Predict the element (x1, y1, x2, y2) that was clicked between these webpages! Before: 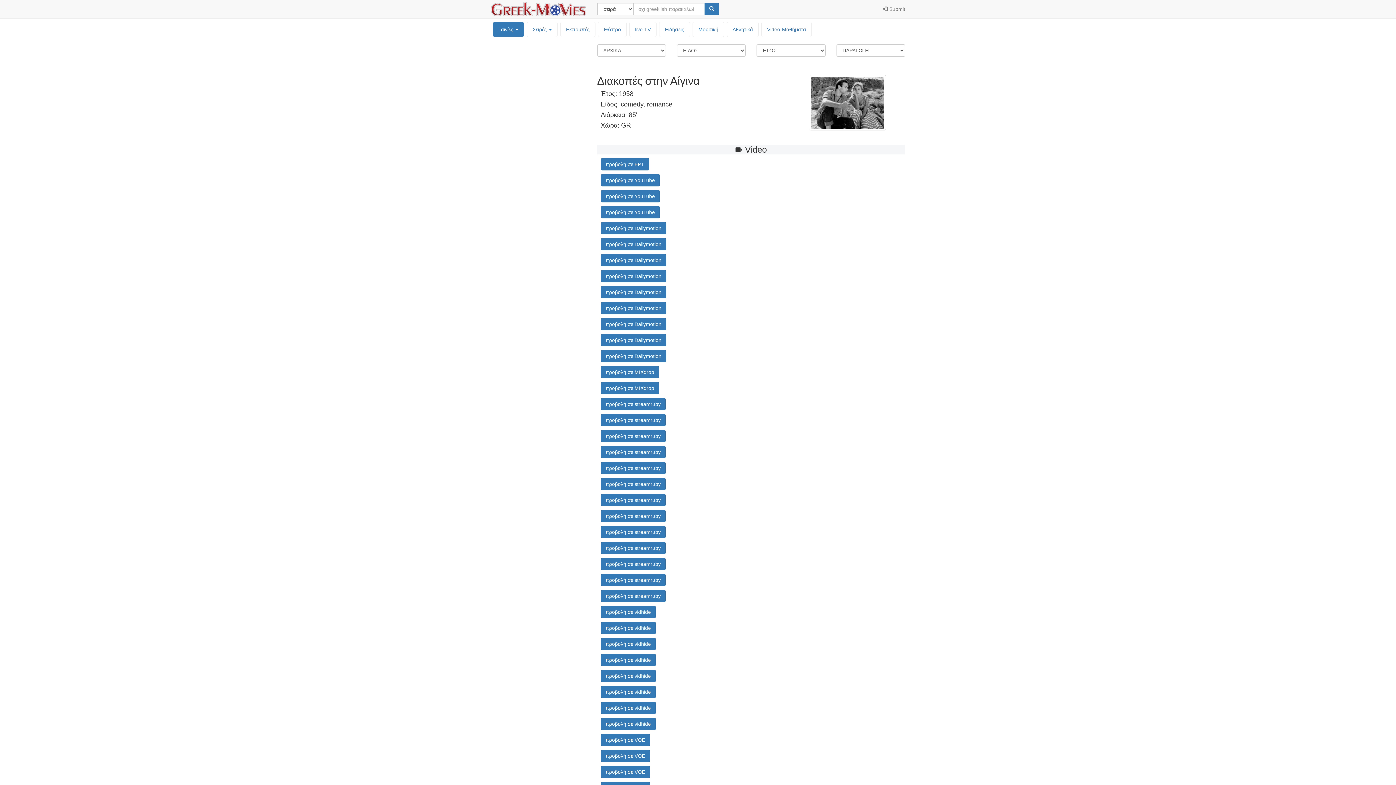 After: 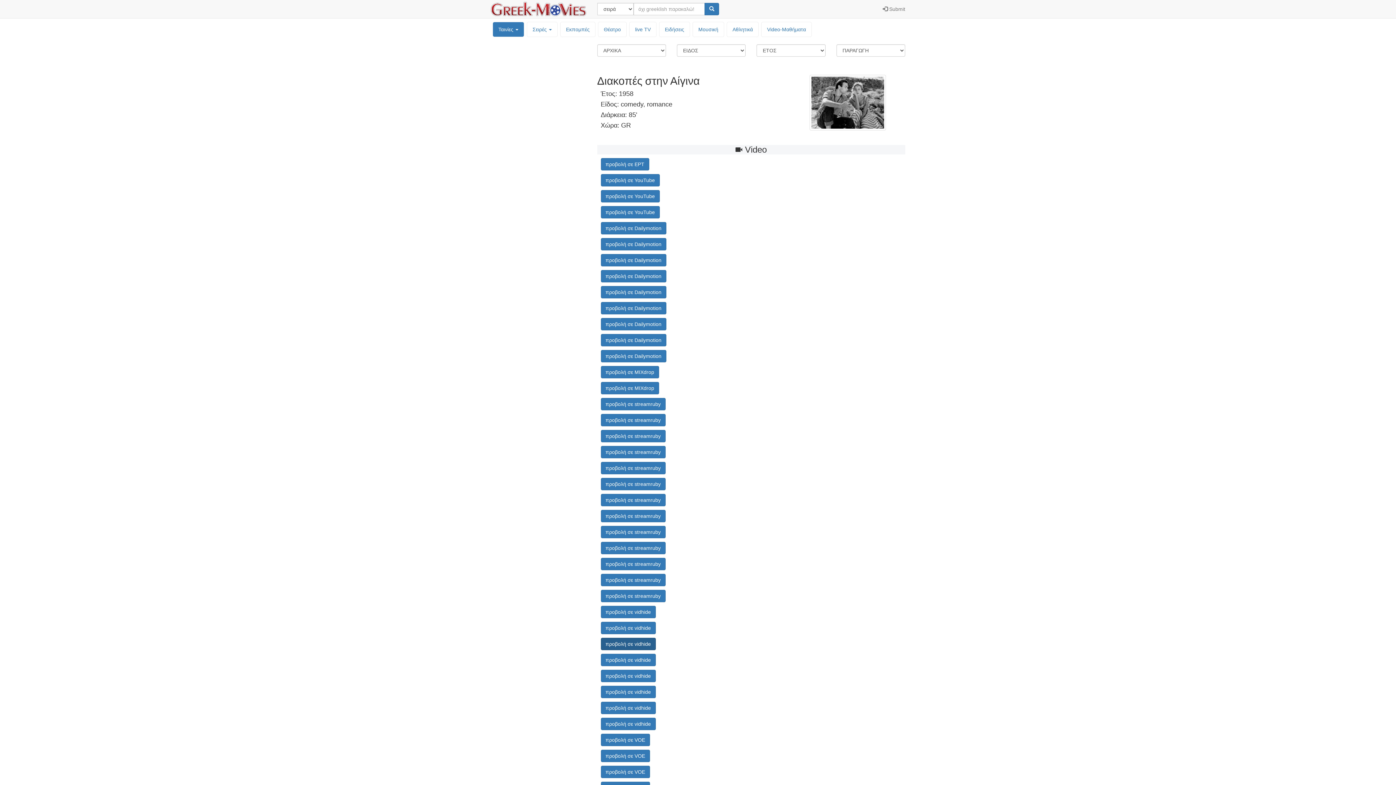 Action: bbox: (600, 638, 655, 650) label: προβολή σε vidhide